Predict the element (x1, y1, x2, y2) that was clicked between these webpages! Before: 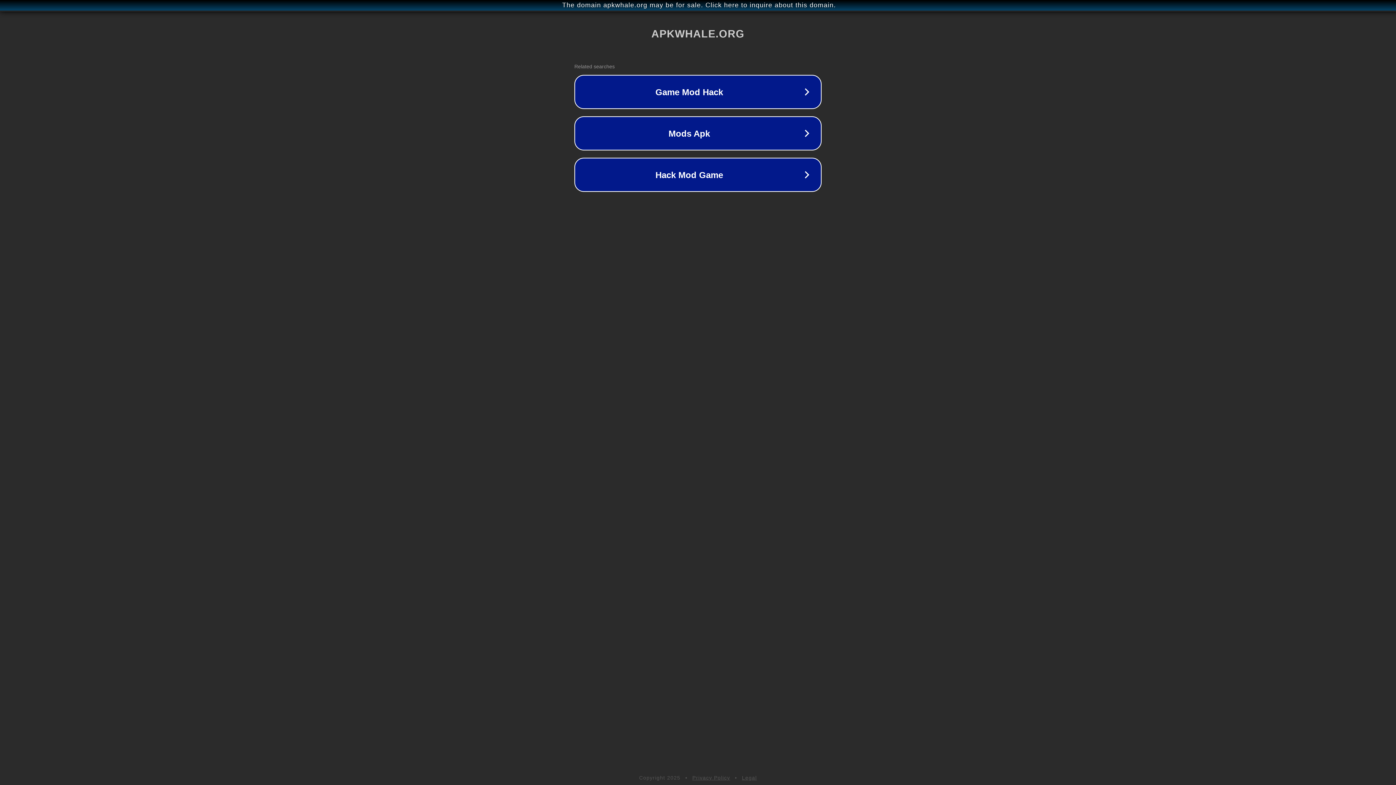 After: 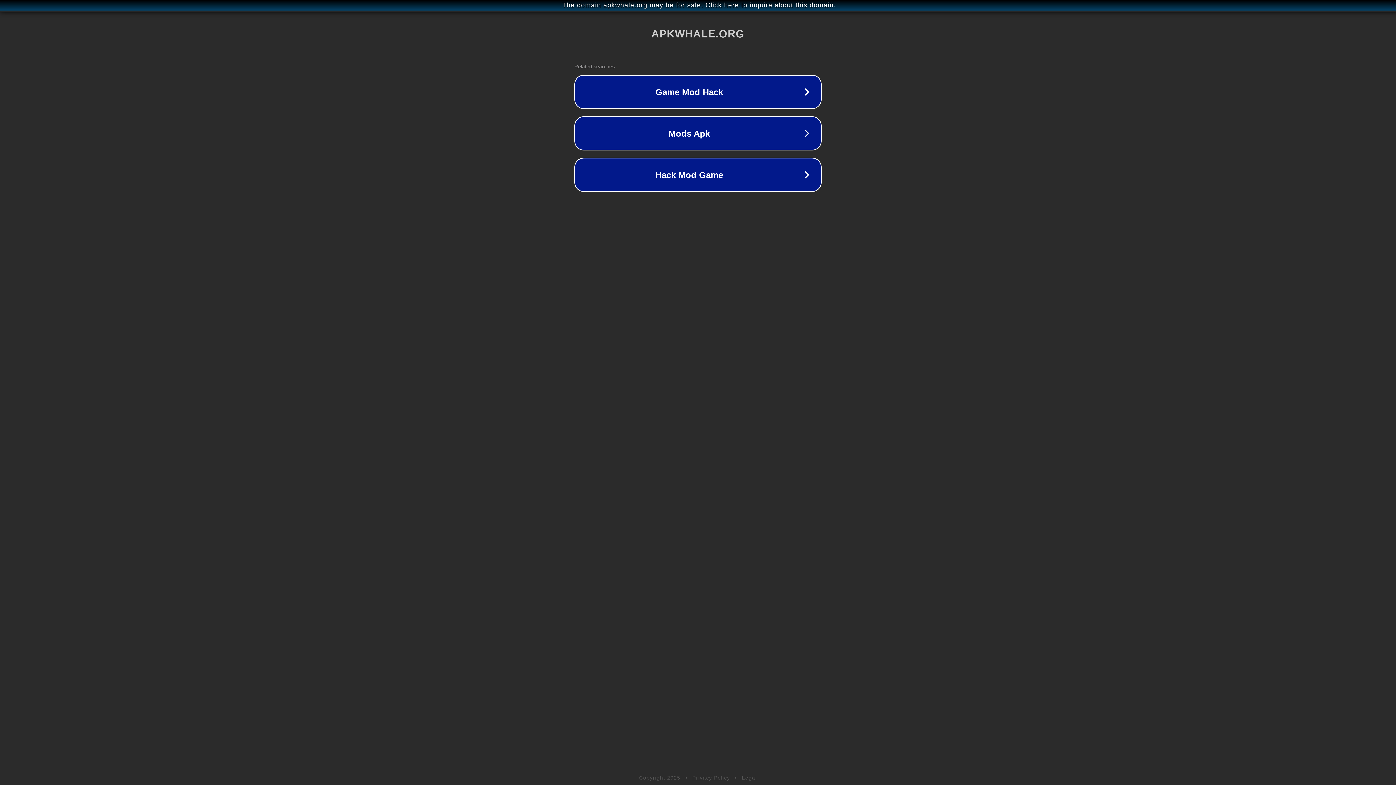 Action: label: Legal bbox: (742, 775, 757, 781)